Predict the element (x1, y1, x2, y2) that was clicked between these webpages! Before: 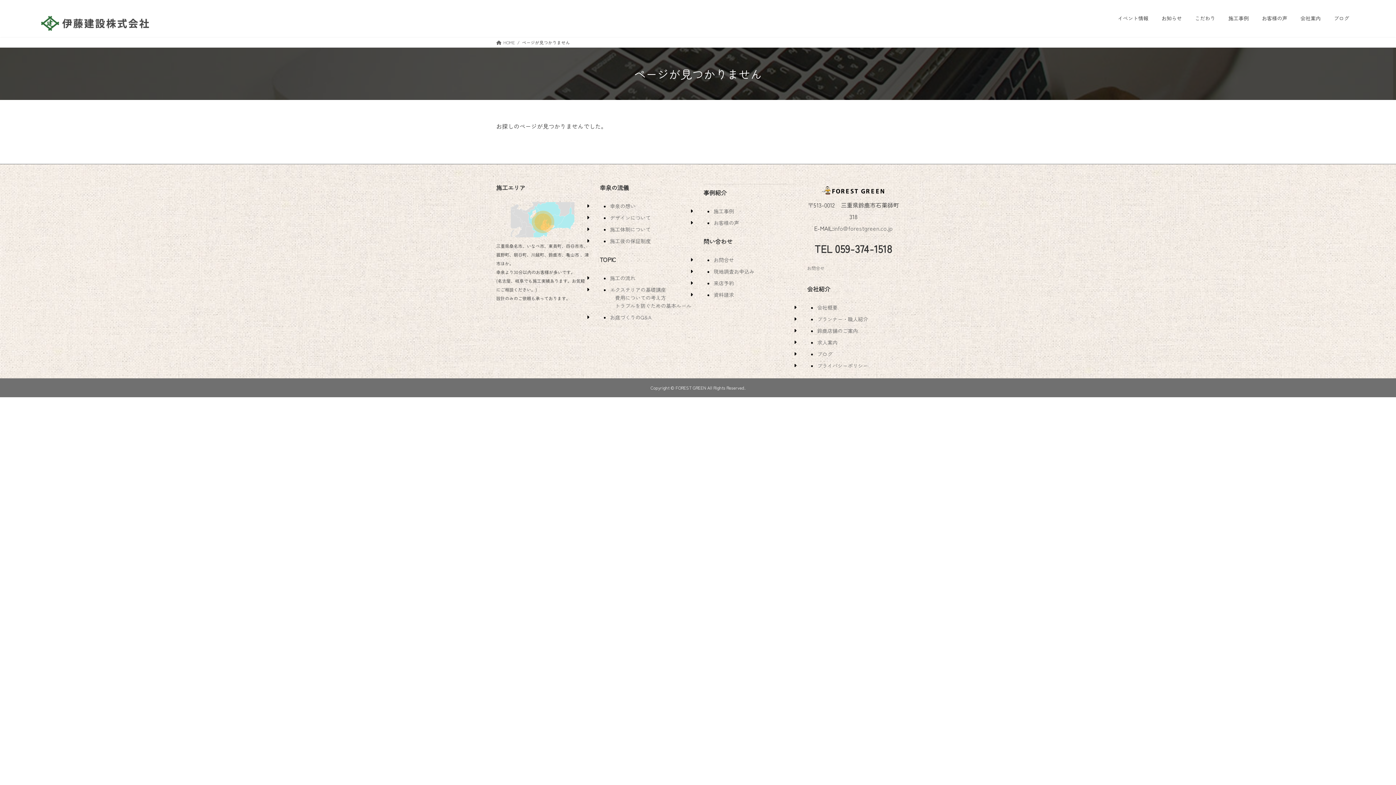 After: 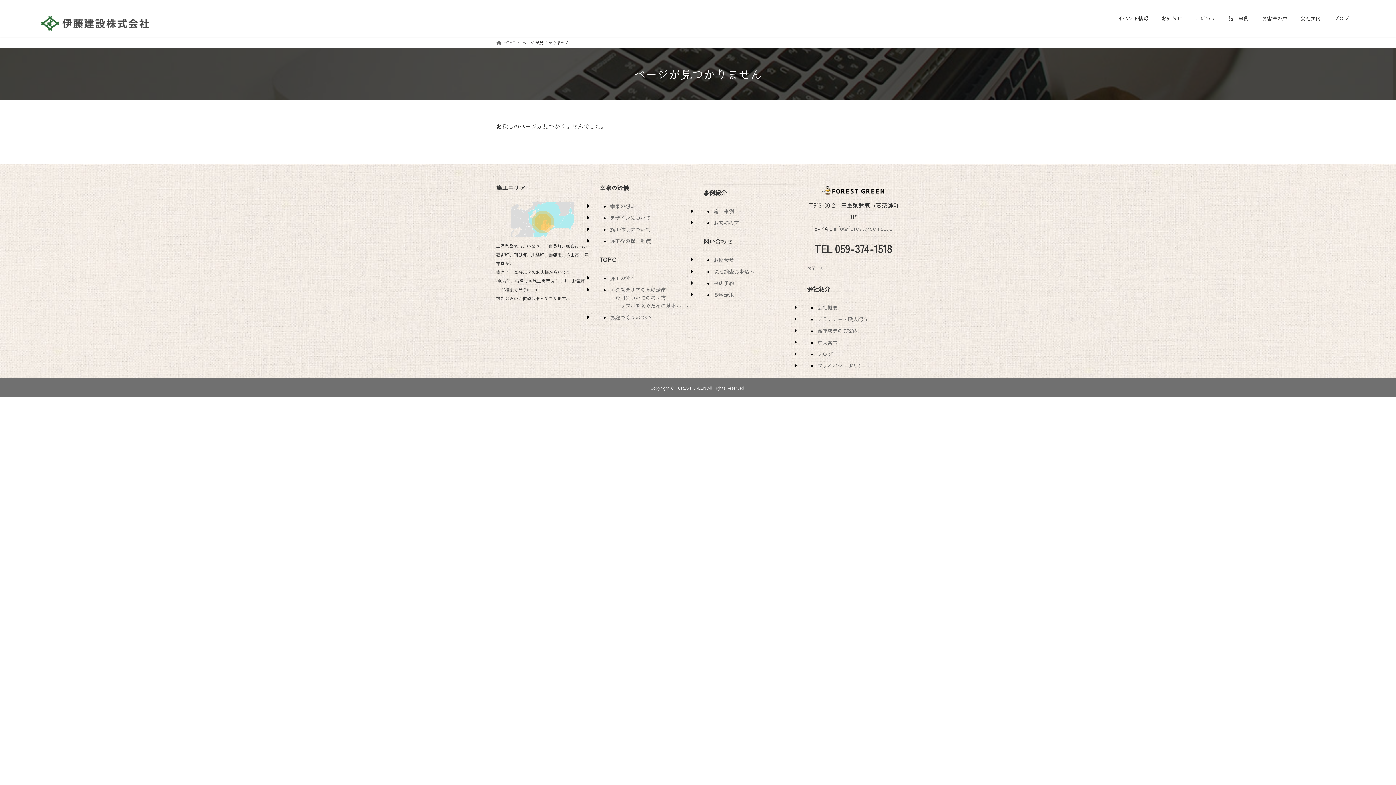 Action: bbox: (713, 207, 734, 214) label: 施工事例